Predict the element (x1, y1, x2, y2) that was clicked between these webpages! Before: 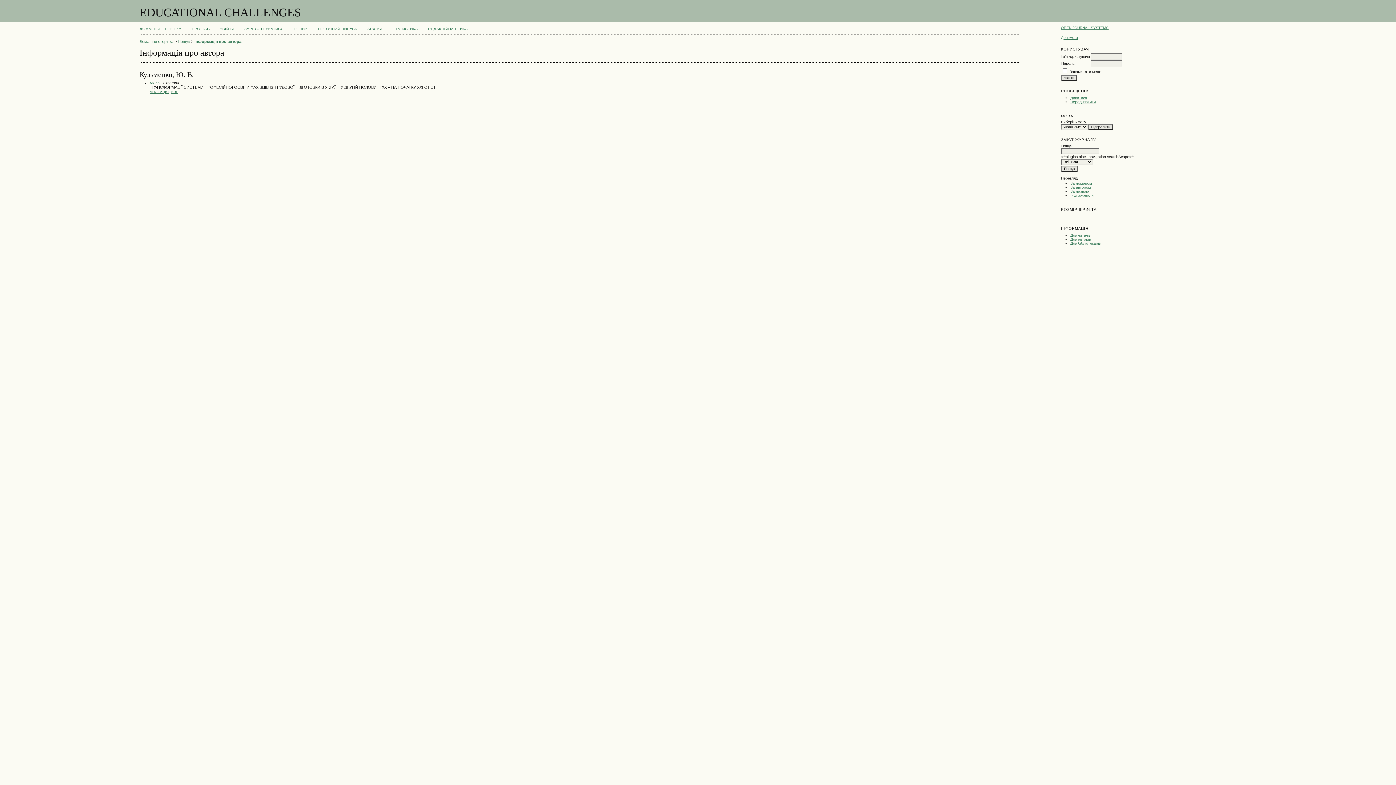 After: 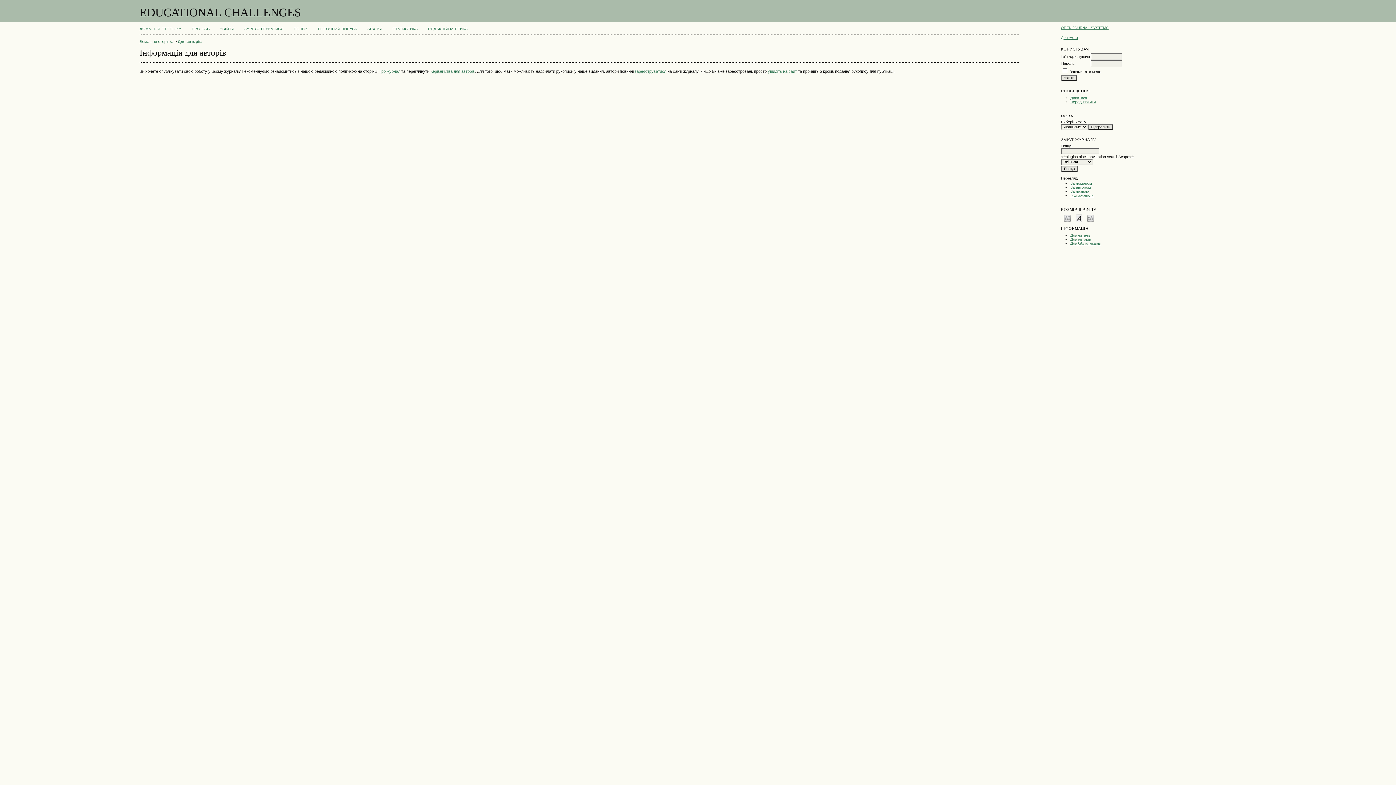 Action: bbox: (1070, 237, 1091, 241) label: Для авторів